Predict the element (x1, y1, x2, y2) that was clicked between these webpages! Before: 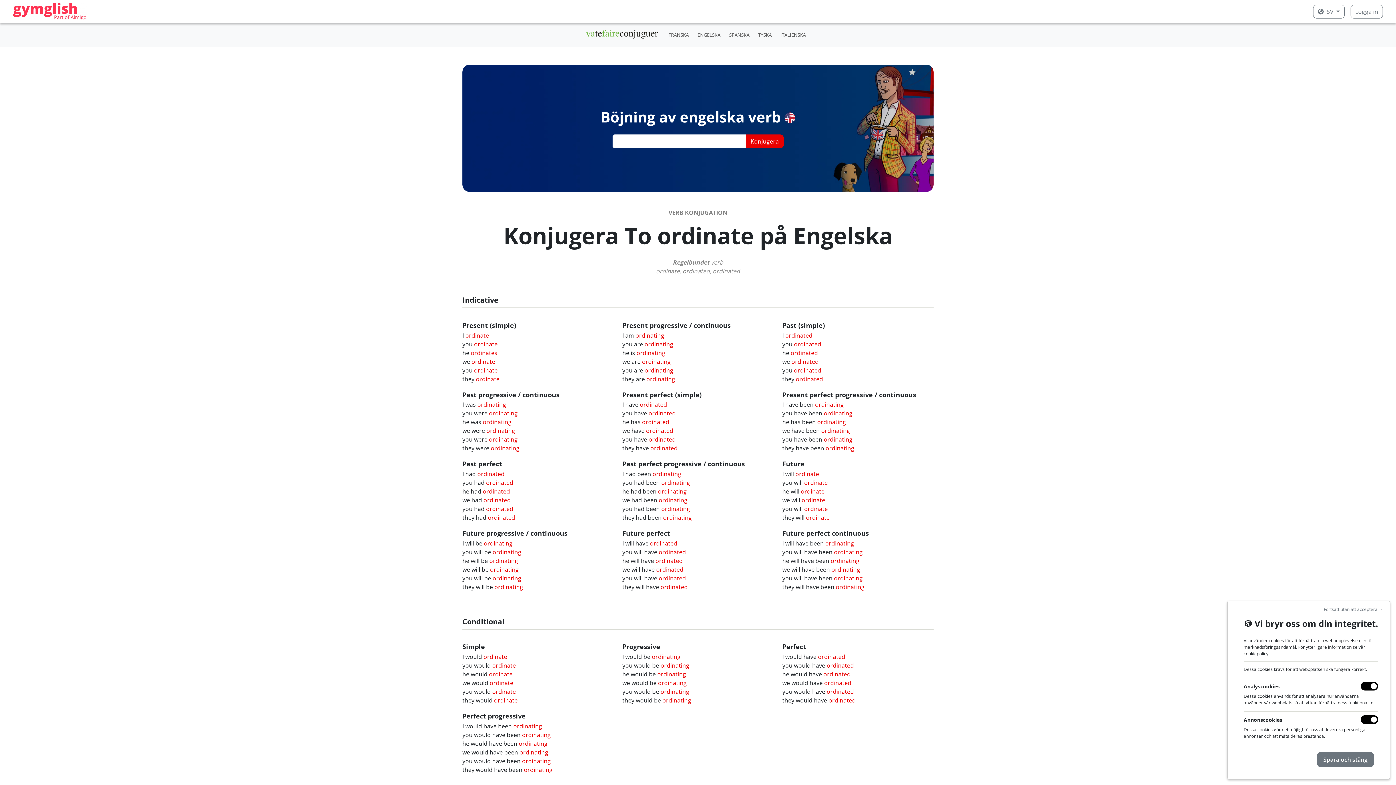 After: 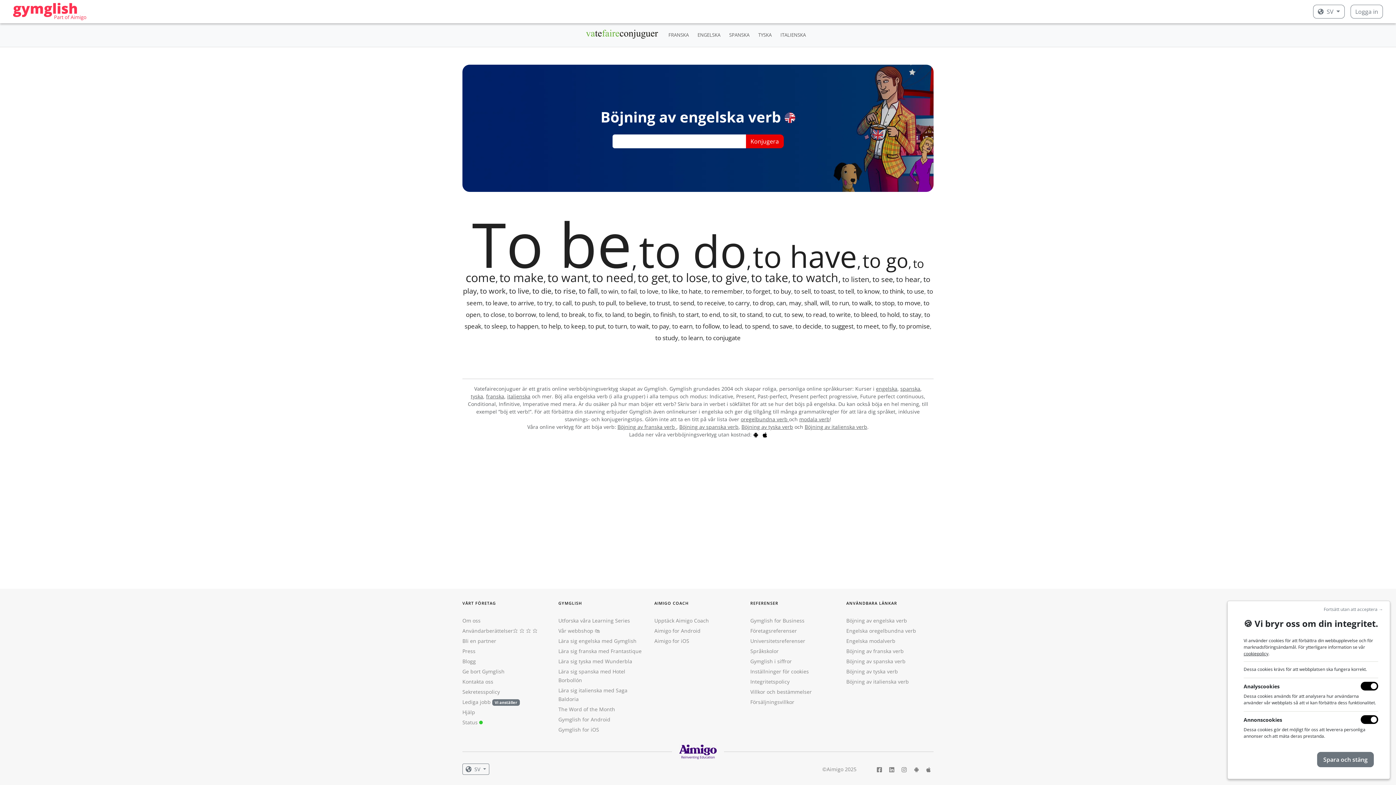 Action: label: ENGELSKA bbox: (694, 28, 723, 41)